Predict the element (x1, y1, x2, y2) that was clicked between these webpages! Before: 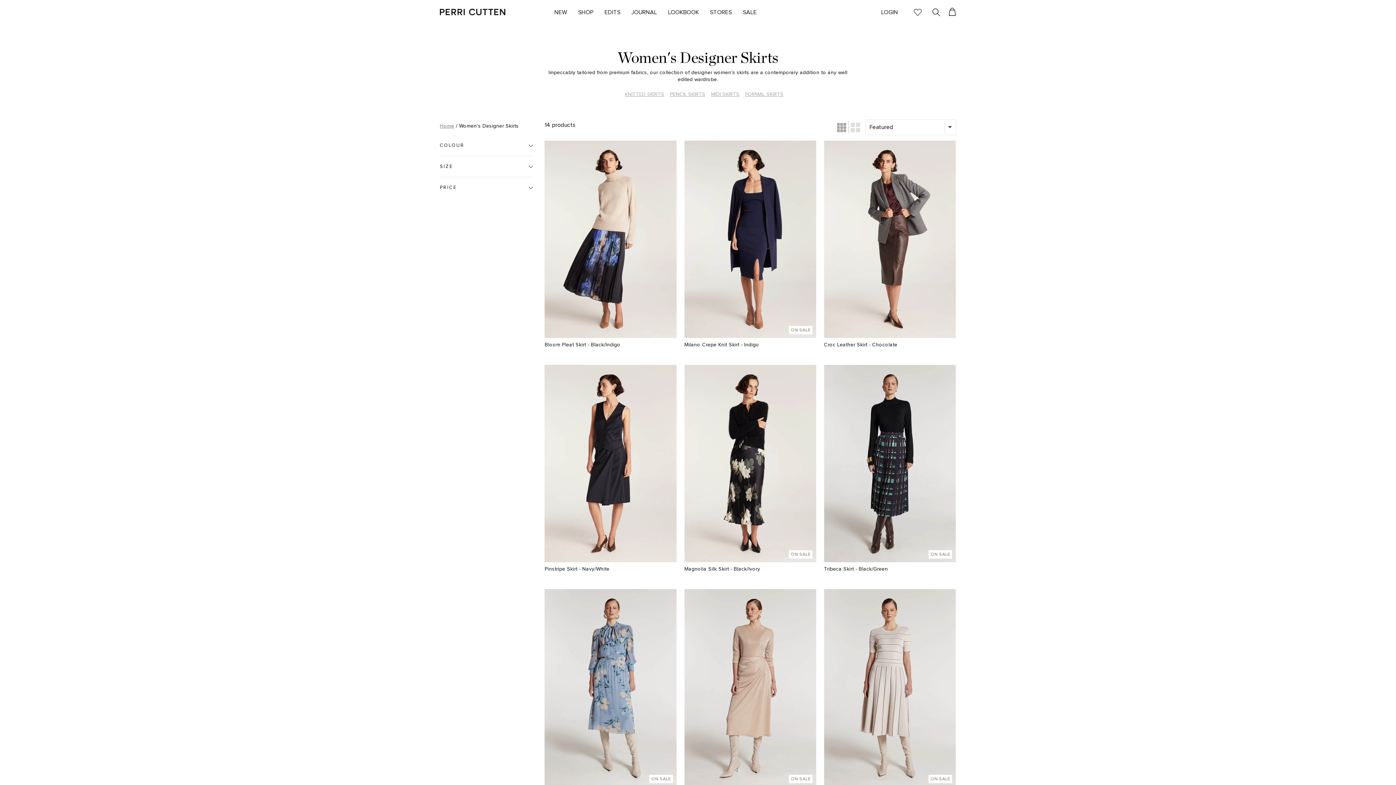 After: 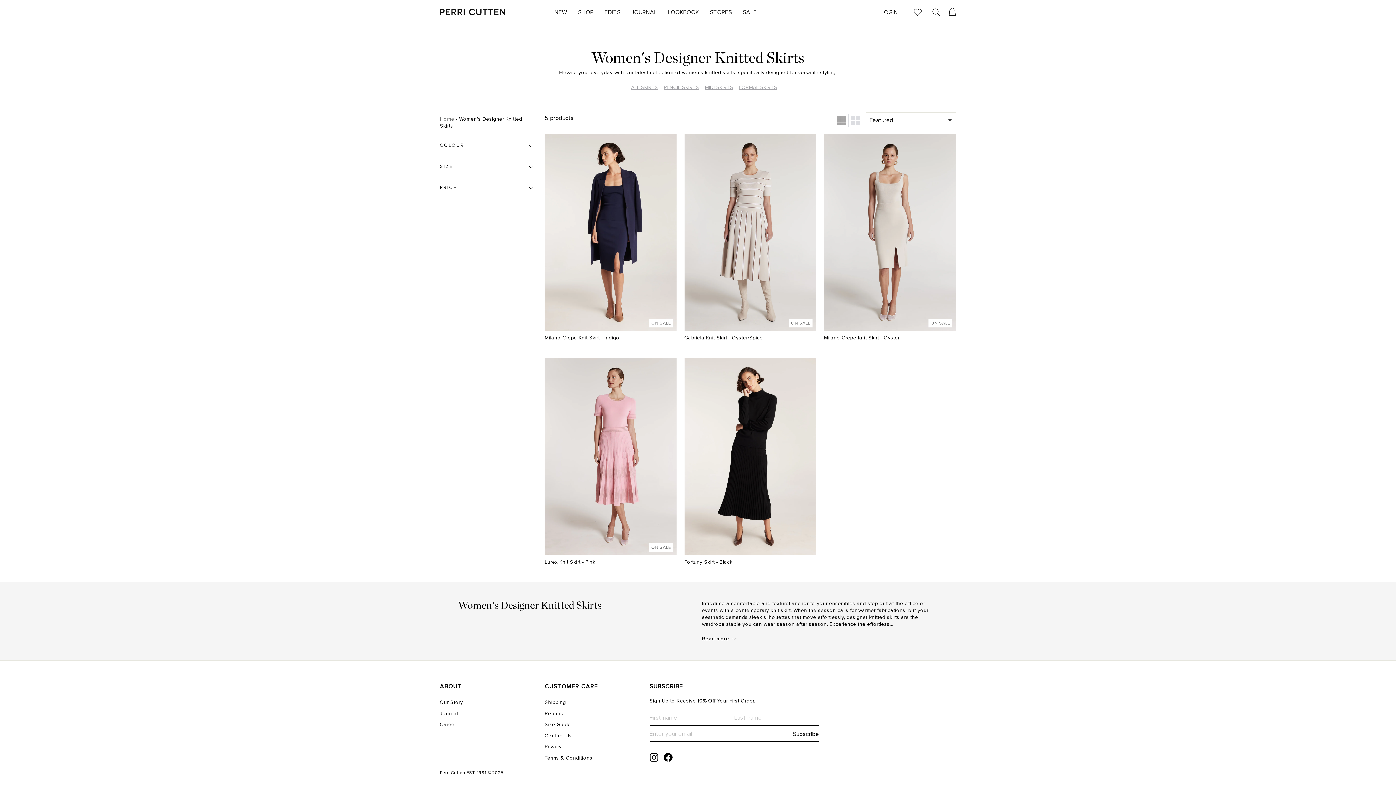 Action: label: KNITTED SKIRTS bbox: (625, 92, 664, 97)